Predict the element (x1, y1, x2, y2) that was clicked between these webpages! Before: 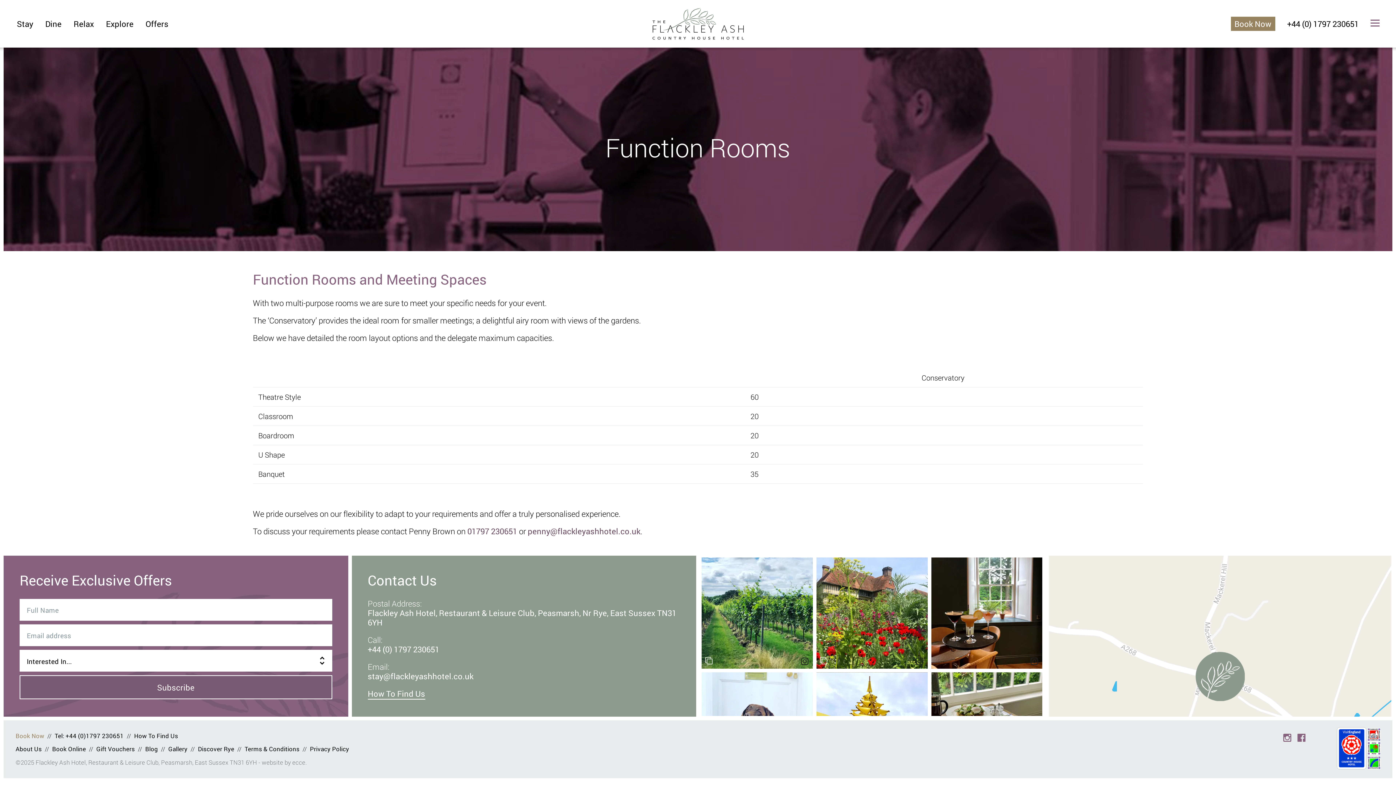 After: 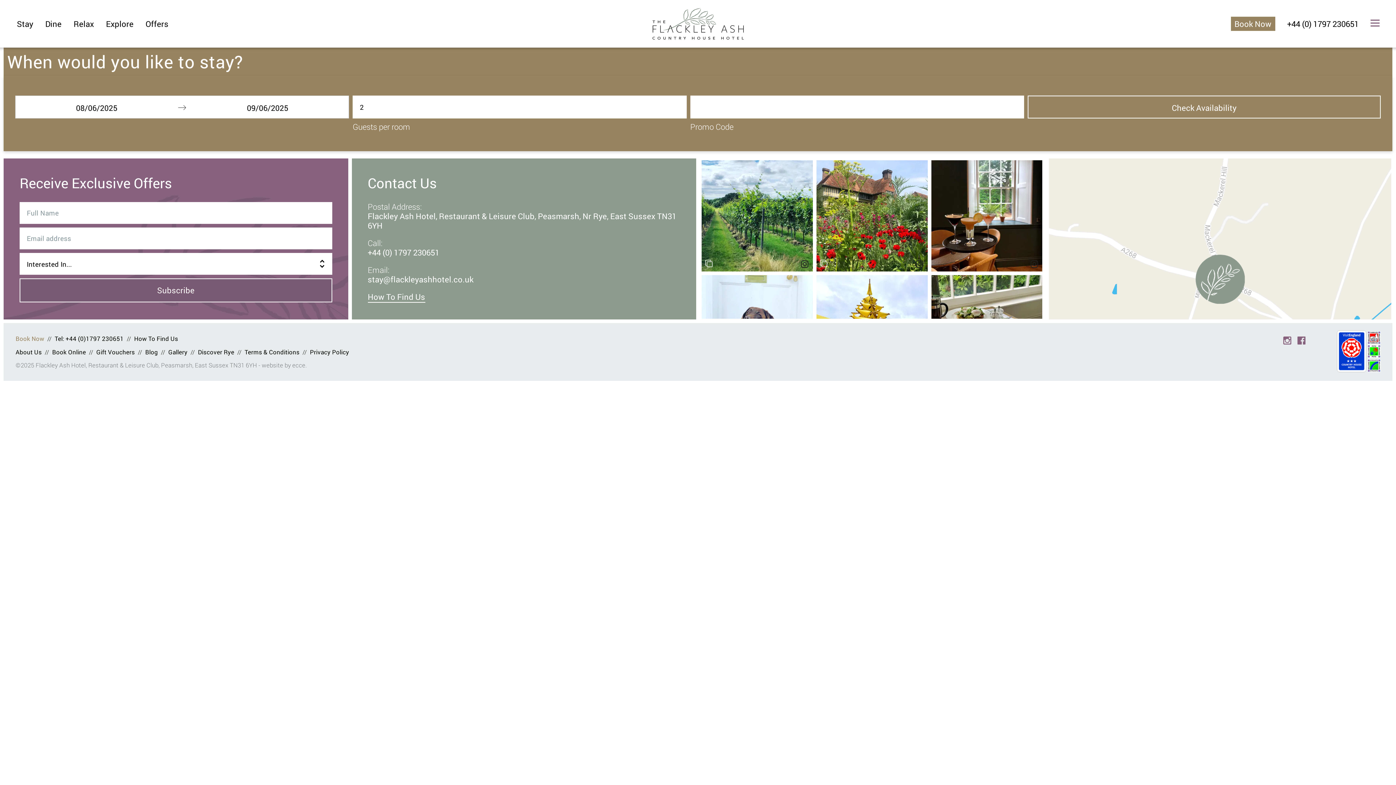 Action: bbox: (15, 732, 47, 746) label: Book Now